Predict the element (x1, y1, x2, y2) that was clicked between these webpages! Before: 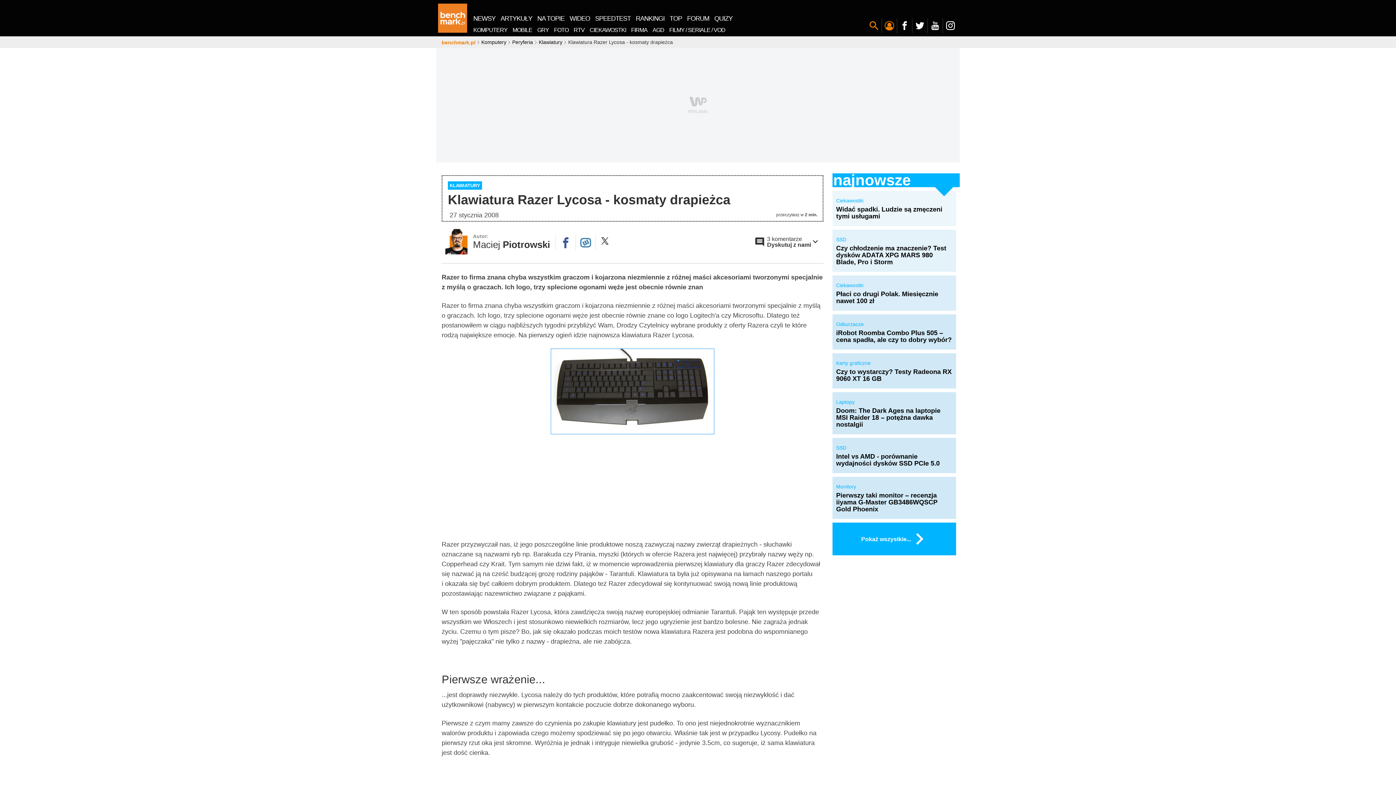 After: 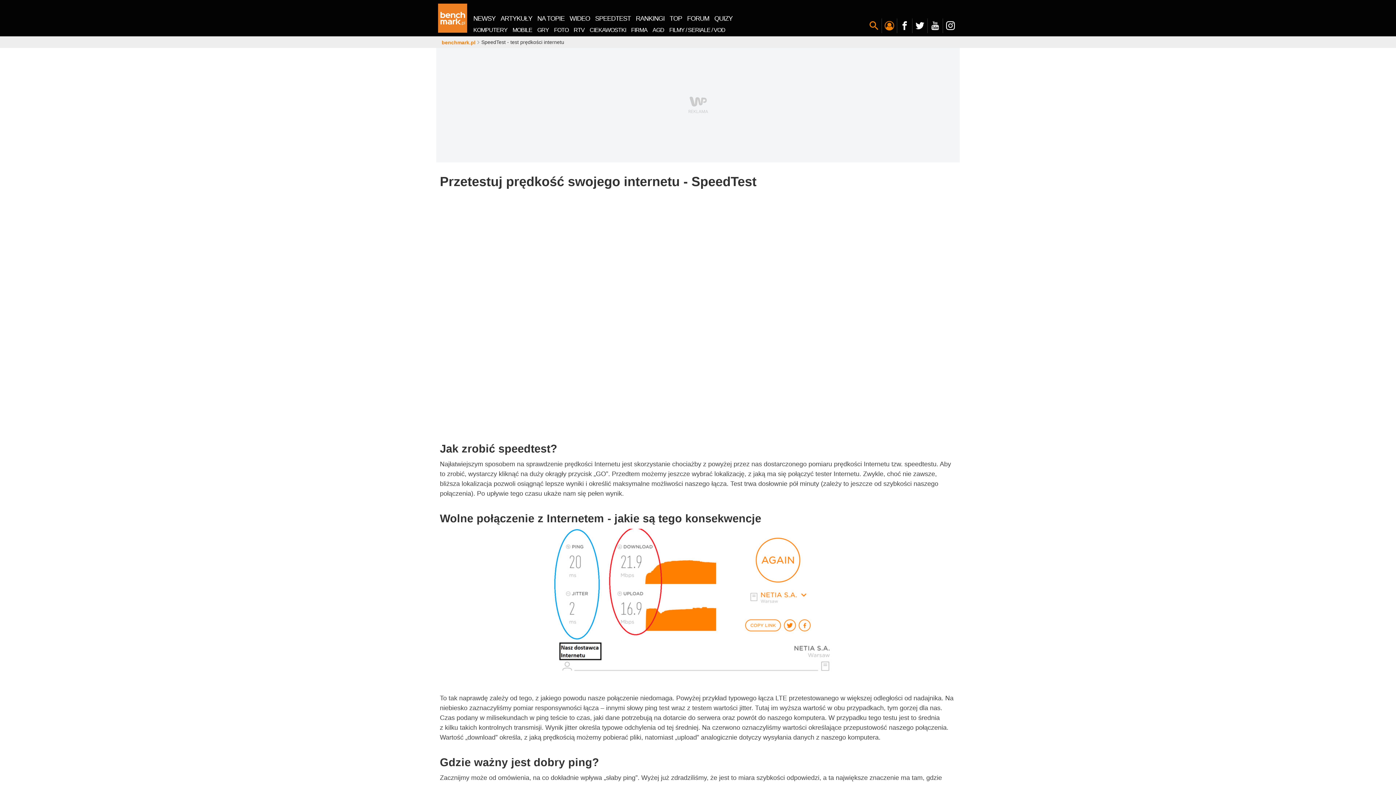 Action: label: SPEEDTEST bbox: (592, 13, 633, 23)